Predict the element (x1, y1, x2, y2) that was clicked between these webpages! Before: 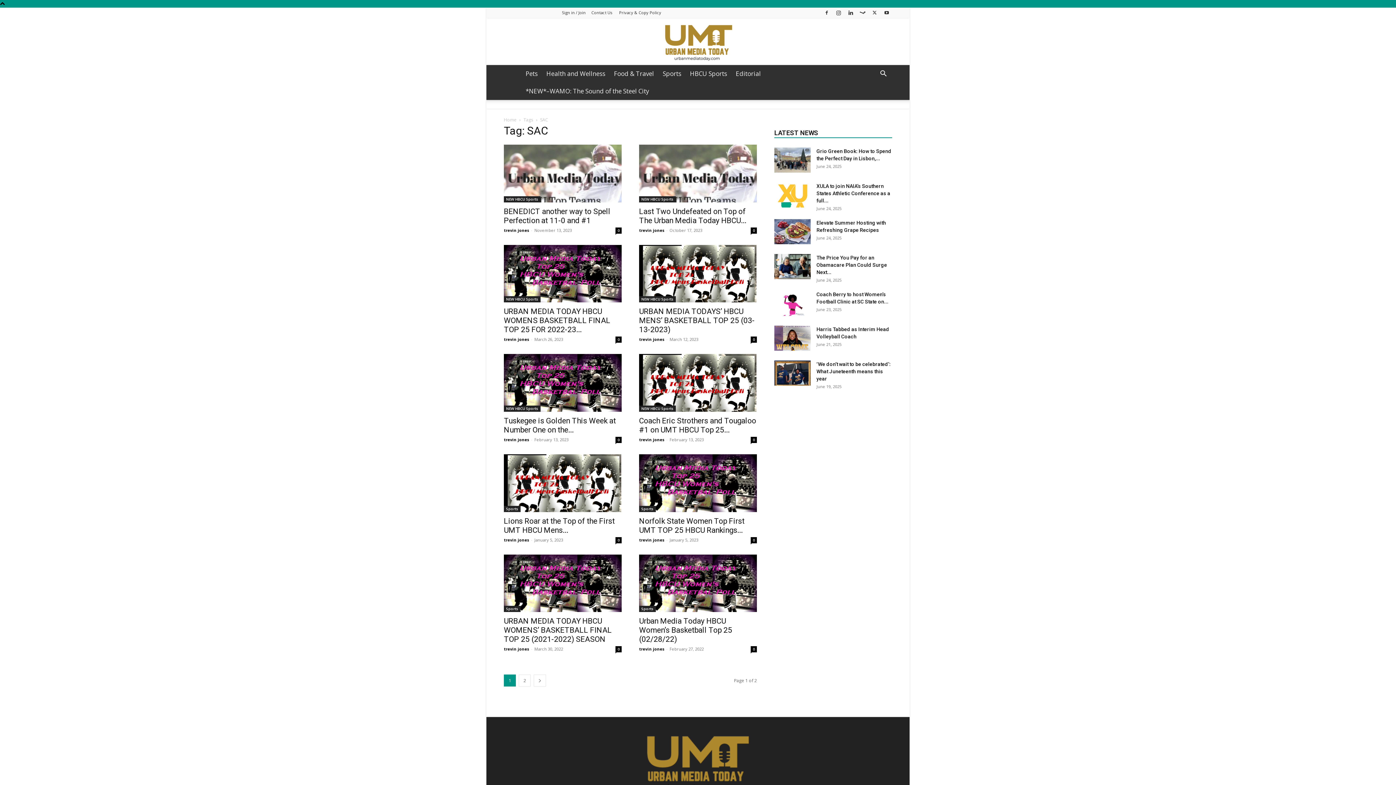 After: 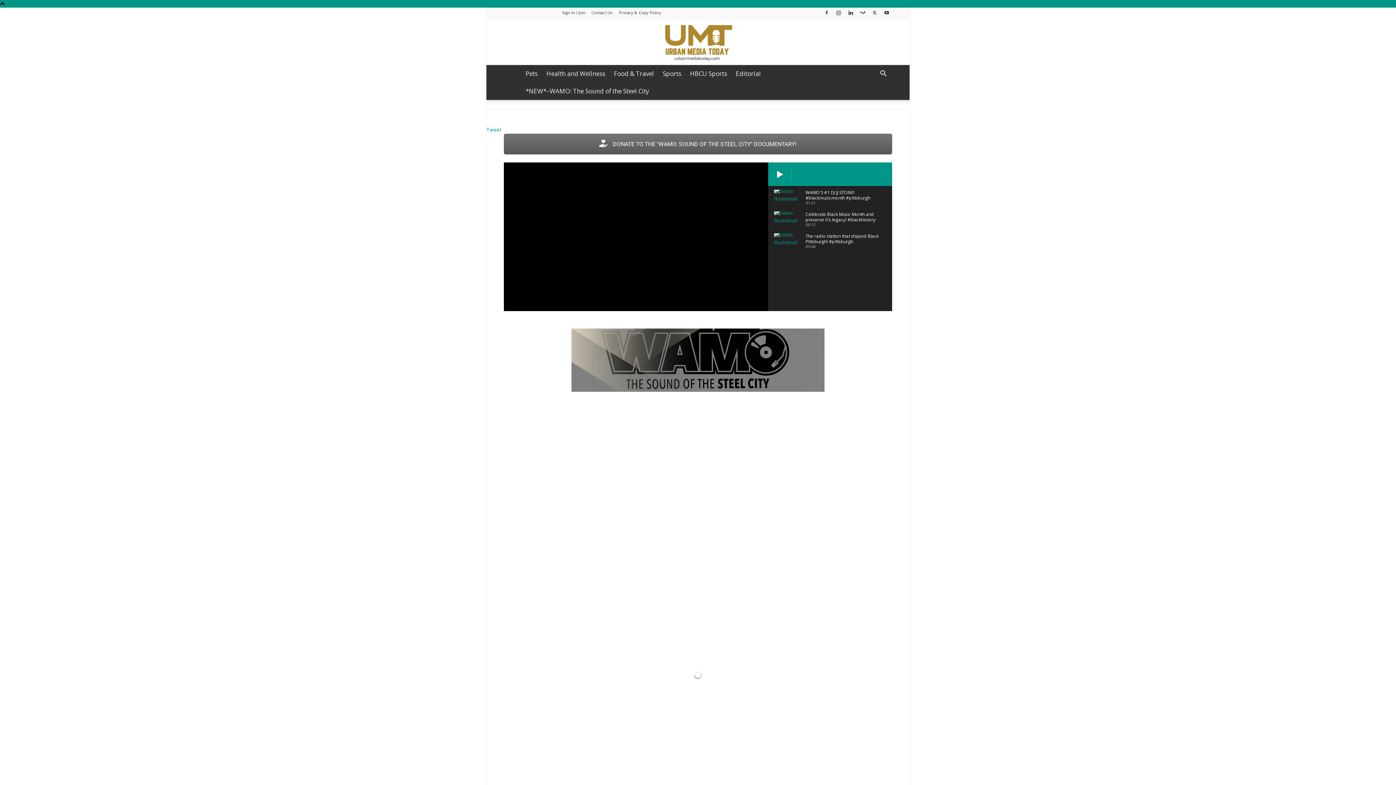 Action: bbox: (486, 21, 909, 62) label: Urban Media Today